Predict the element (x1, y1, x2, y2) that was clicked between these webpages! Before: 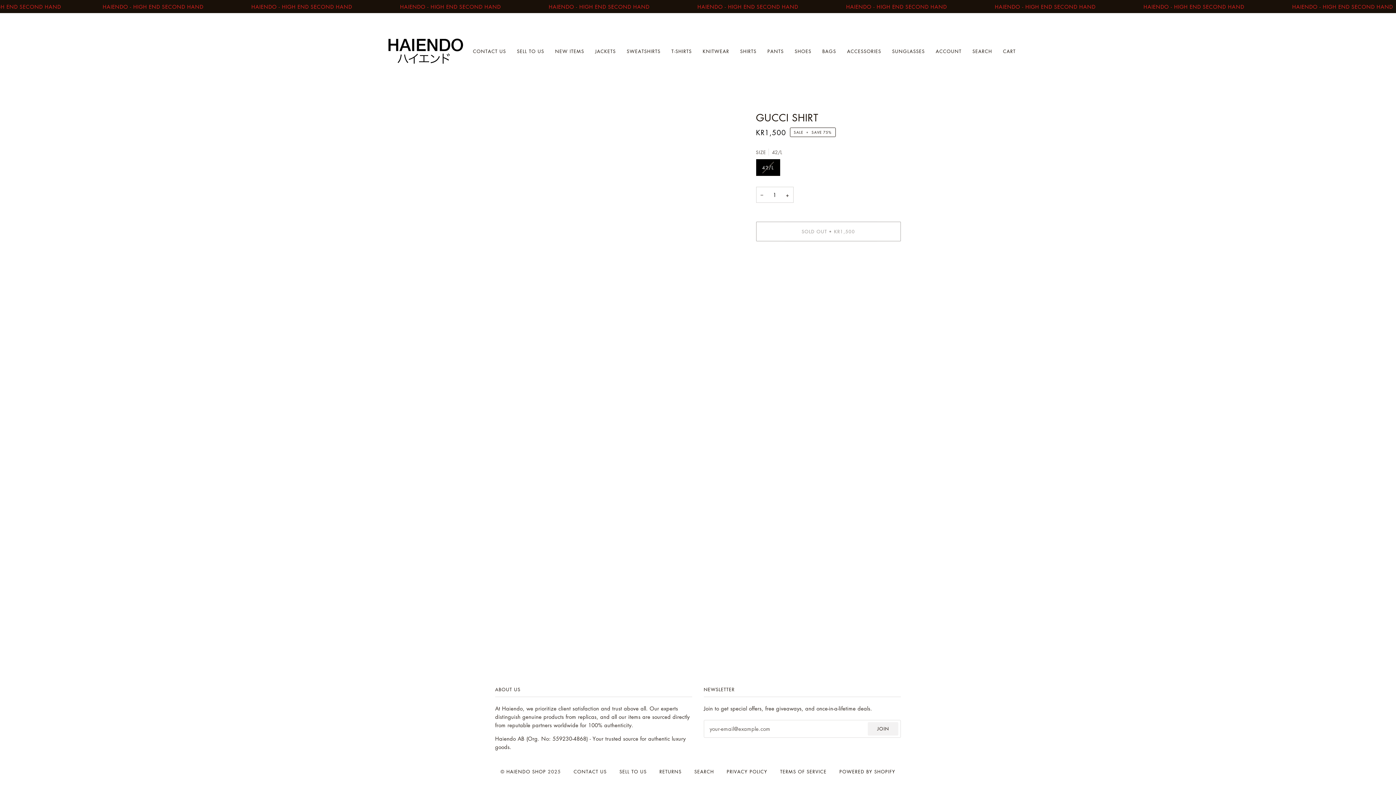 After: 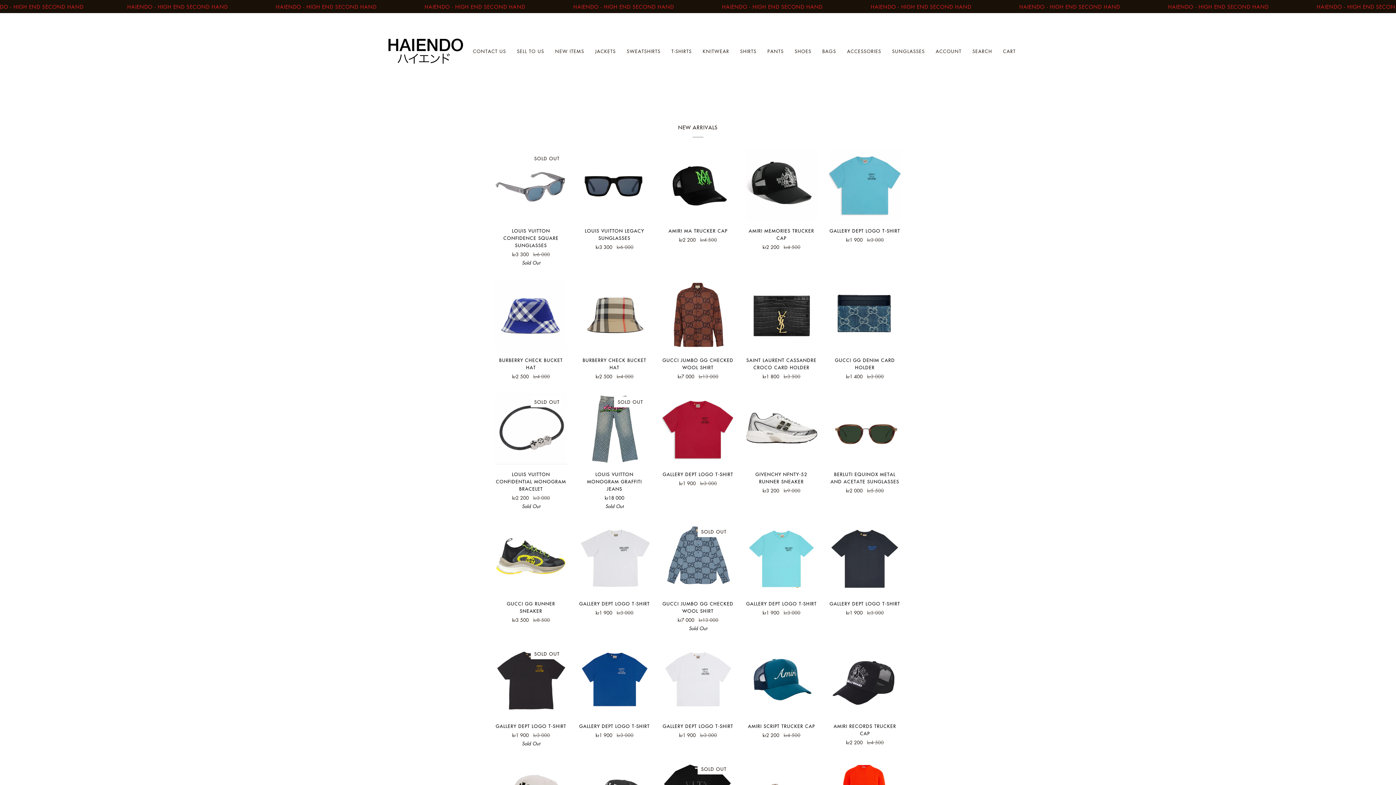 Action: bbox: (549, 13, 589, 89) label: NEW ITEMS